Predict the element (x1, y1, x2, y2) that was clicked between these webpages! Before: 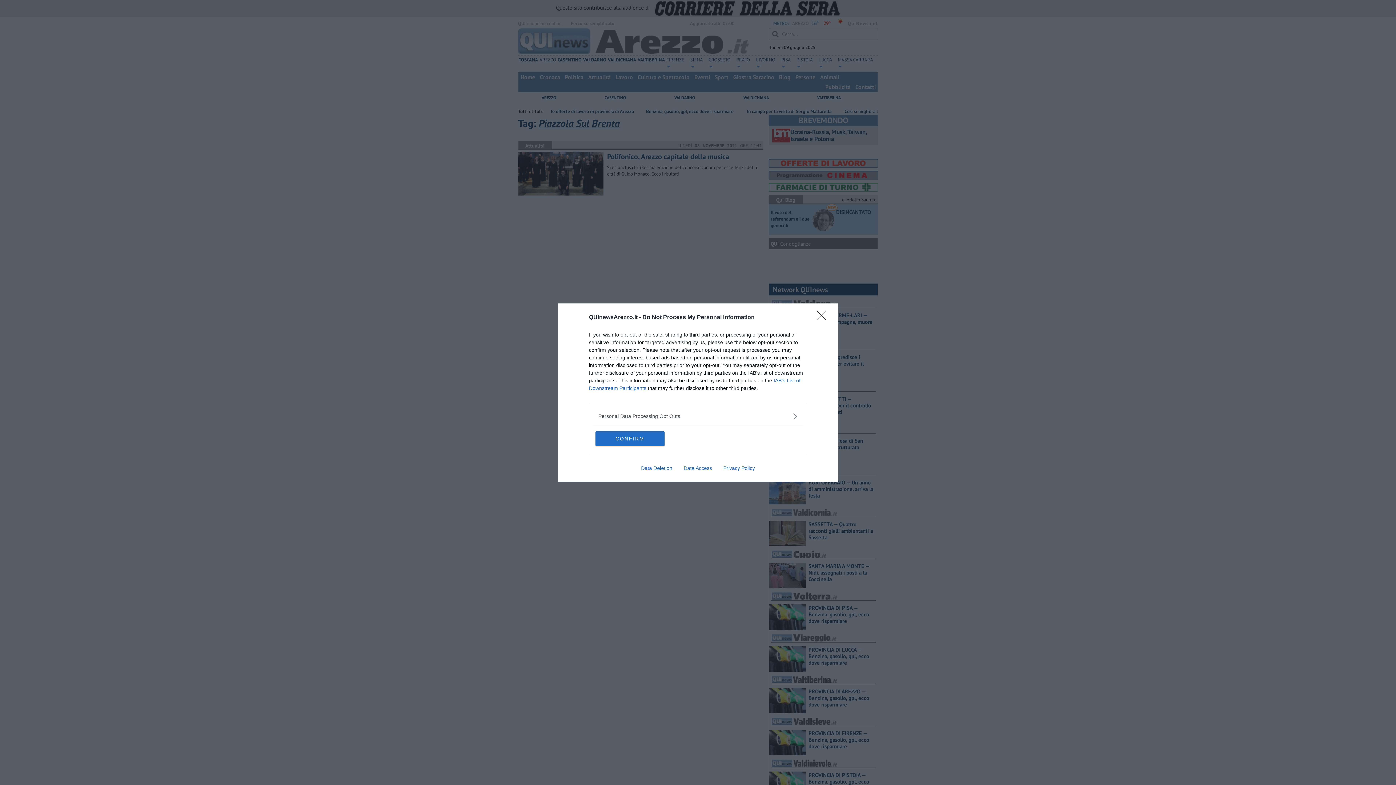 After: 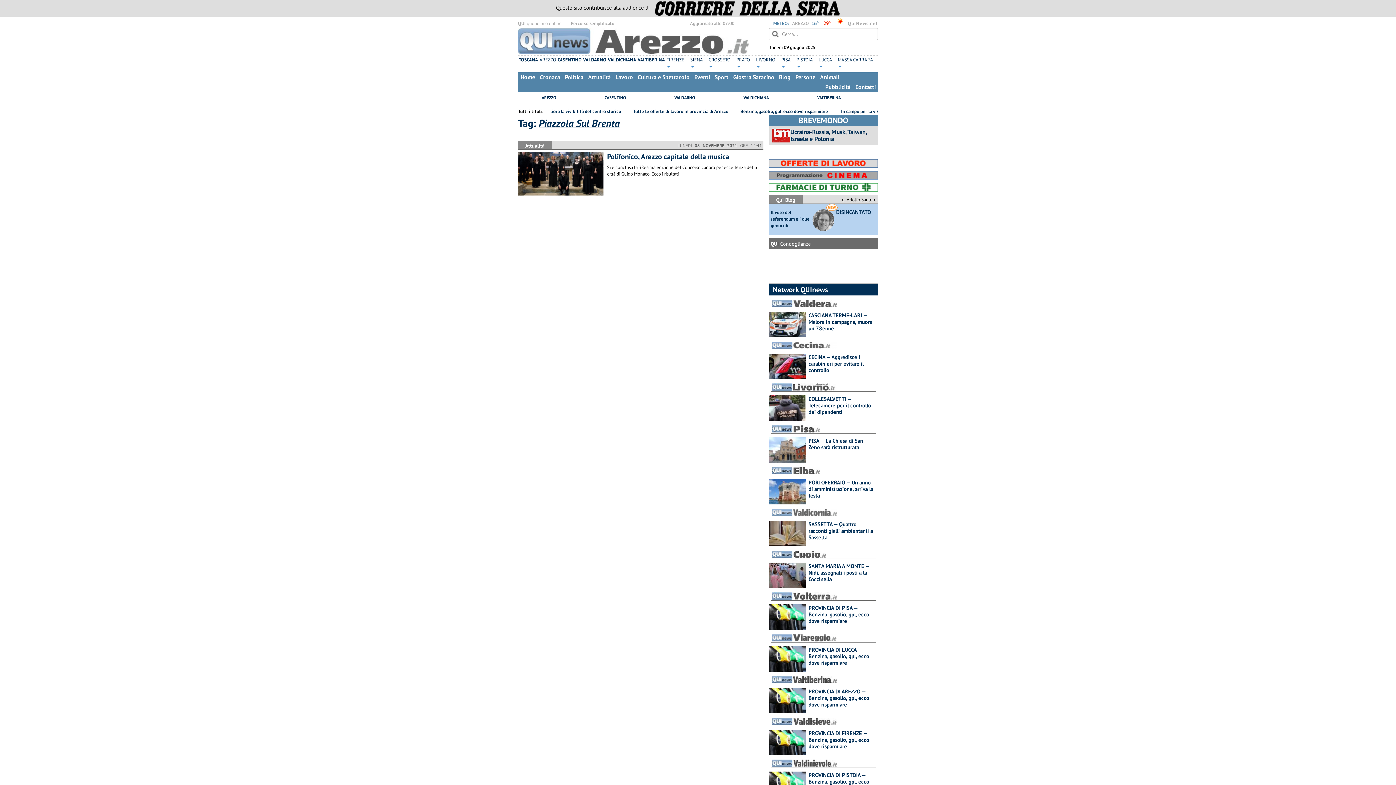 Action: bbox: (595, 431, 664, 446) label: CONFIRM